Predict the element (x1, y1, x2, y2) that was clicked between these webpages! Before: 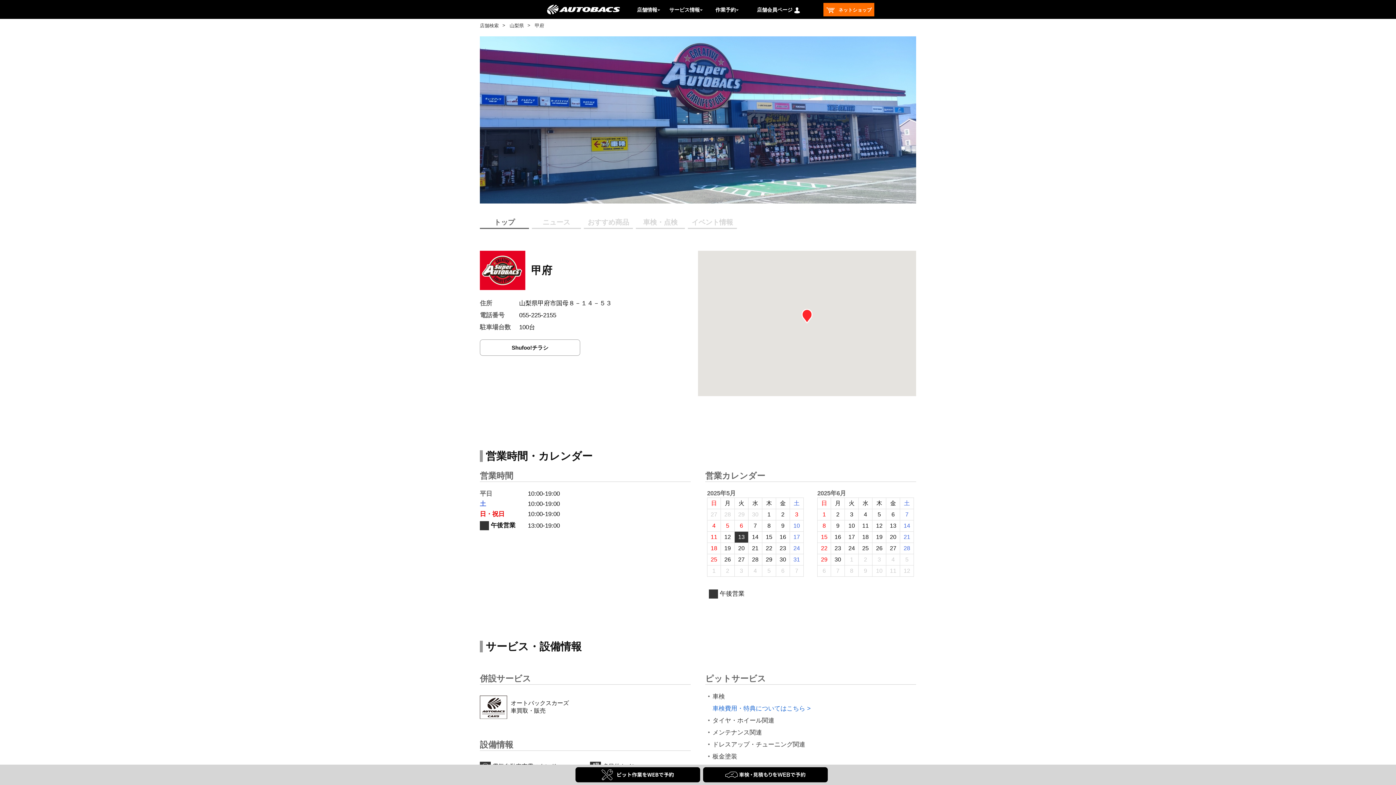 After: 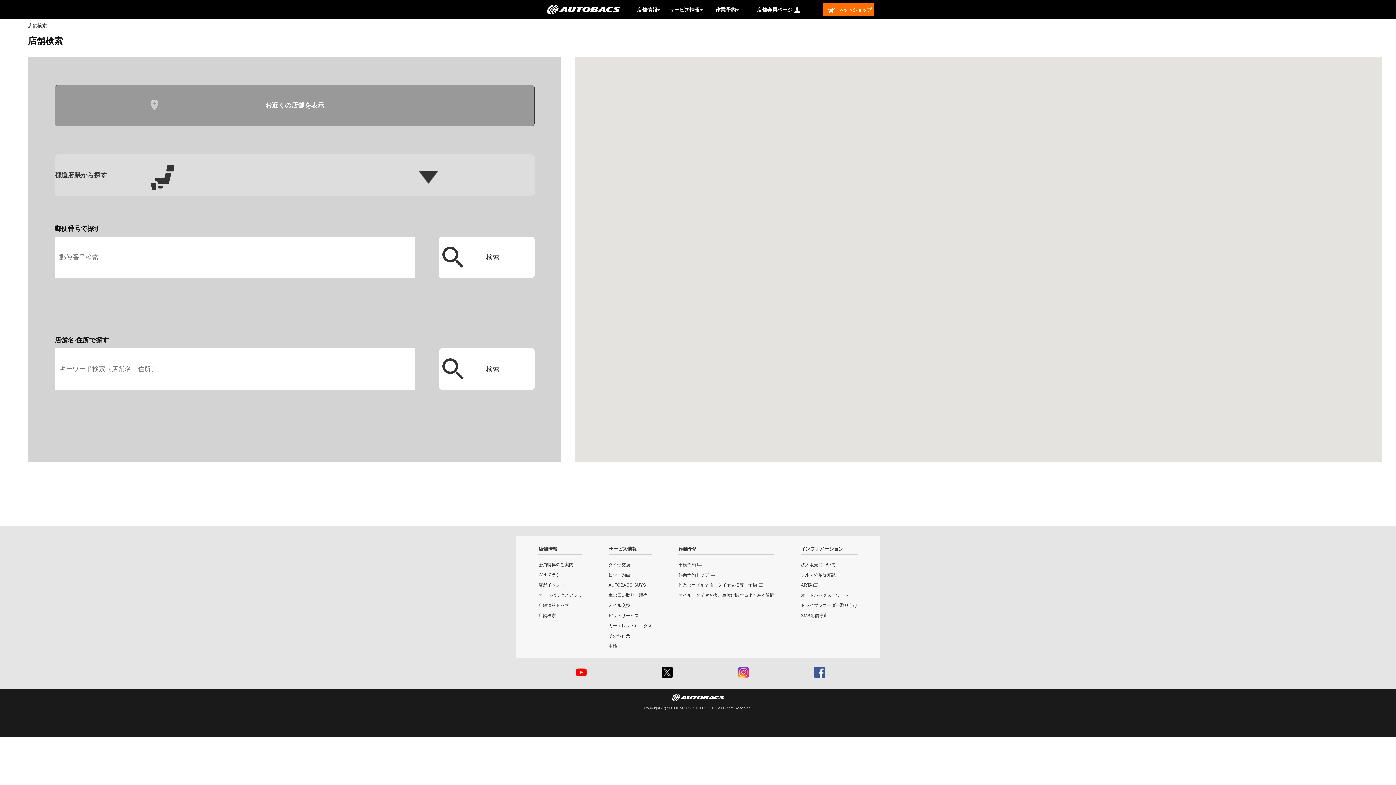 Action: bbox: (480, 22, 498, 29) label: 店舗検索